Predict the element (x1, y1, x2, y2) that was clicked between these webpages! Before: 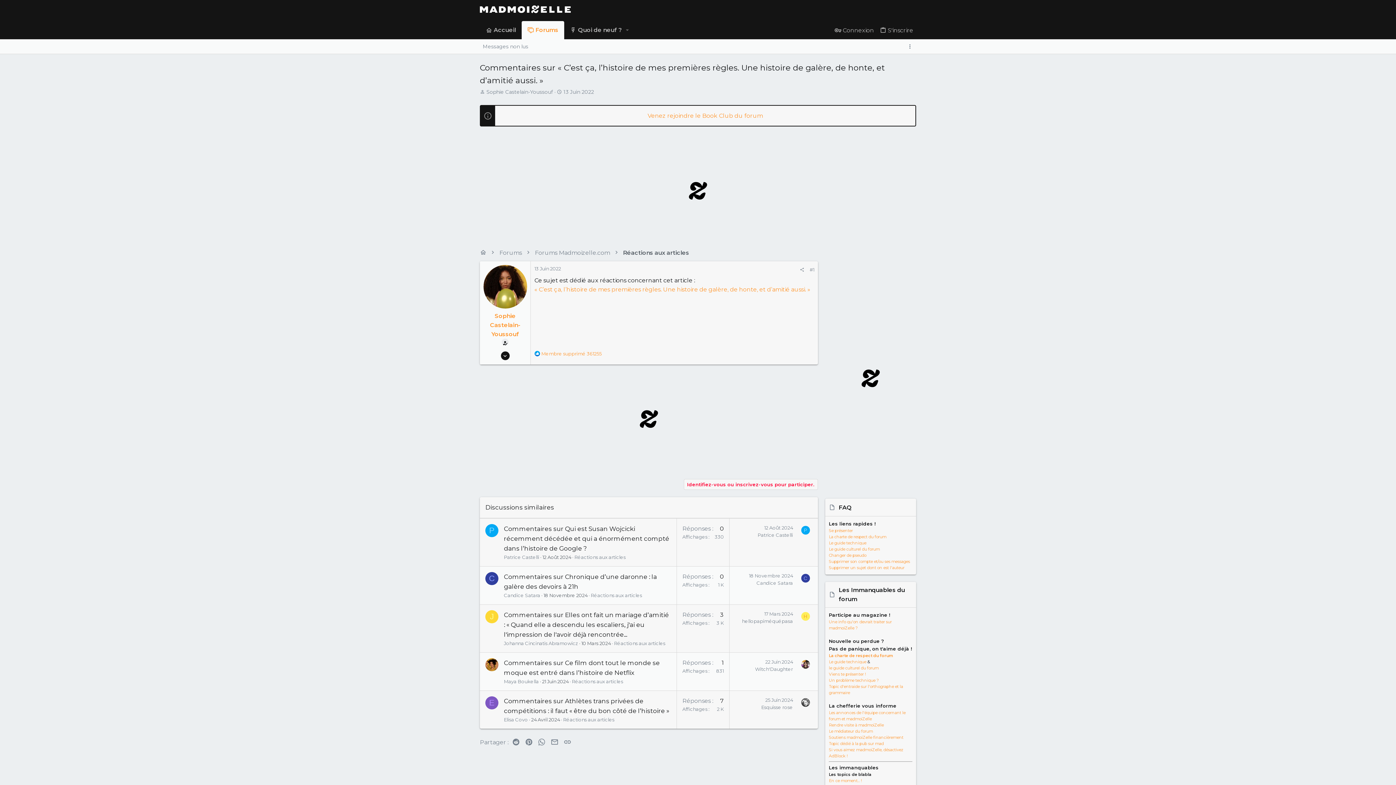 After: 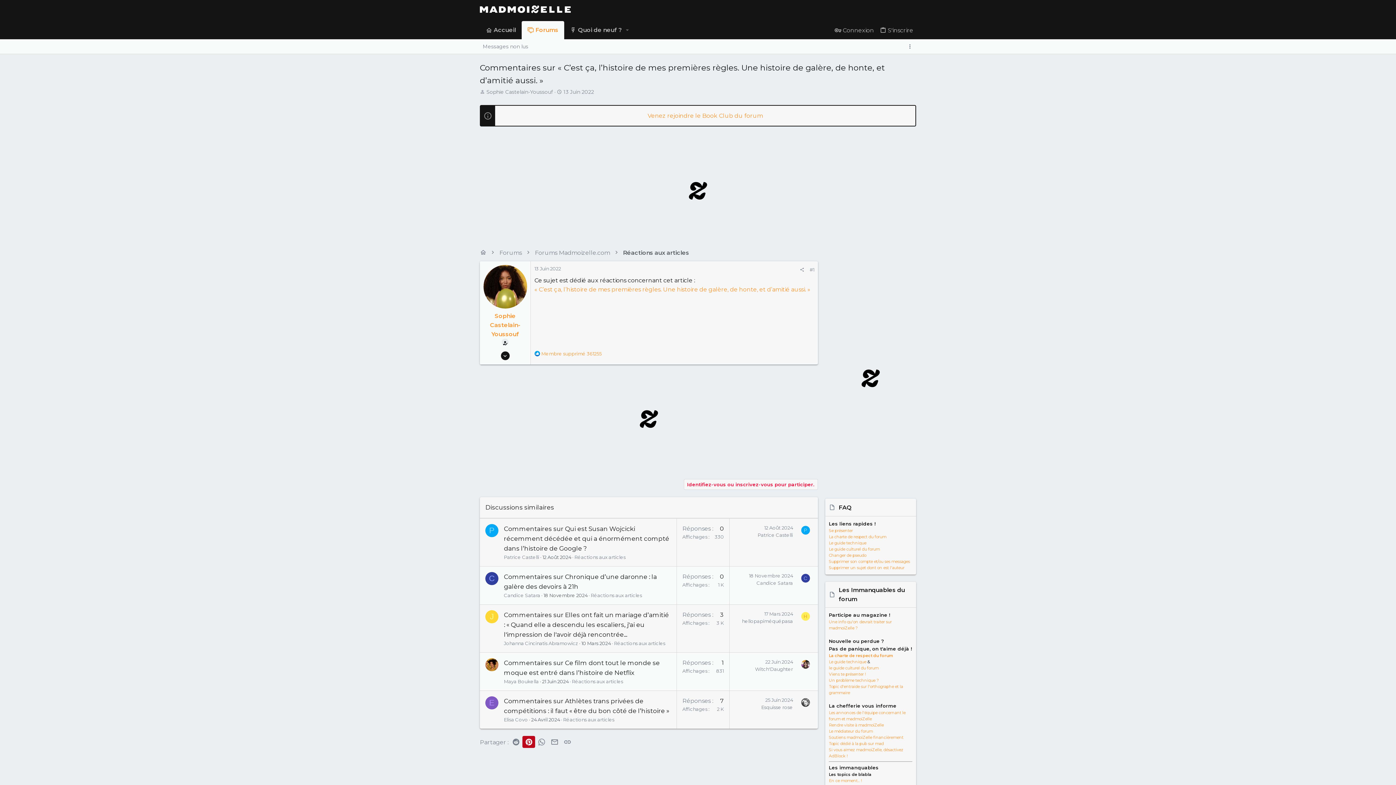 Action: label: Pinterest bbox: (522, 736, 535, 748)